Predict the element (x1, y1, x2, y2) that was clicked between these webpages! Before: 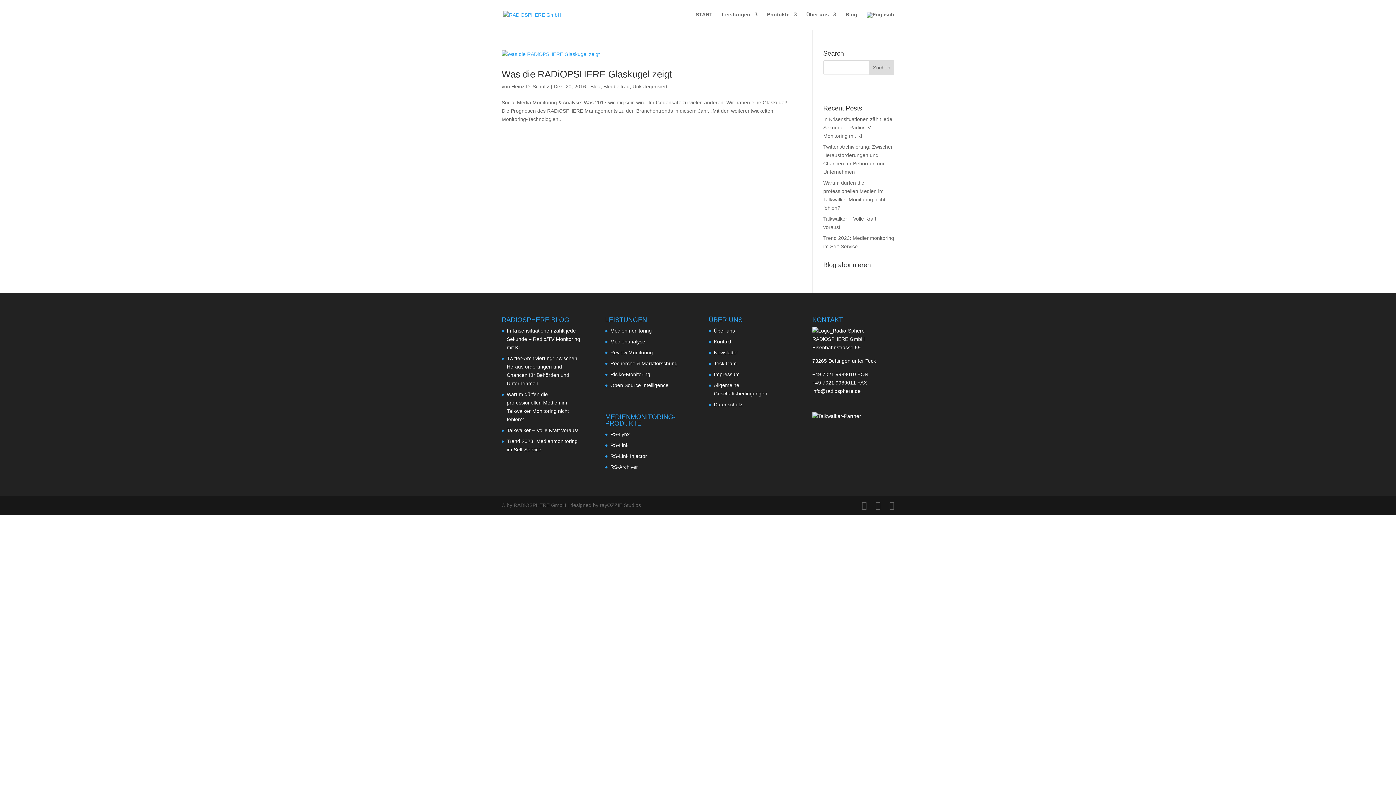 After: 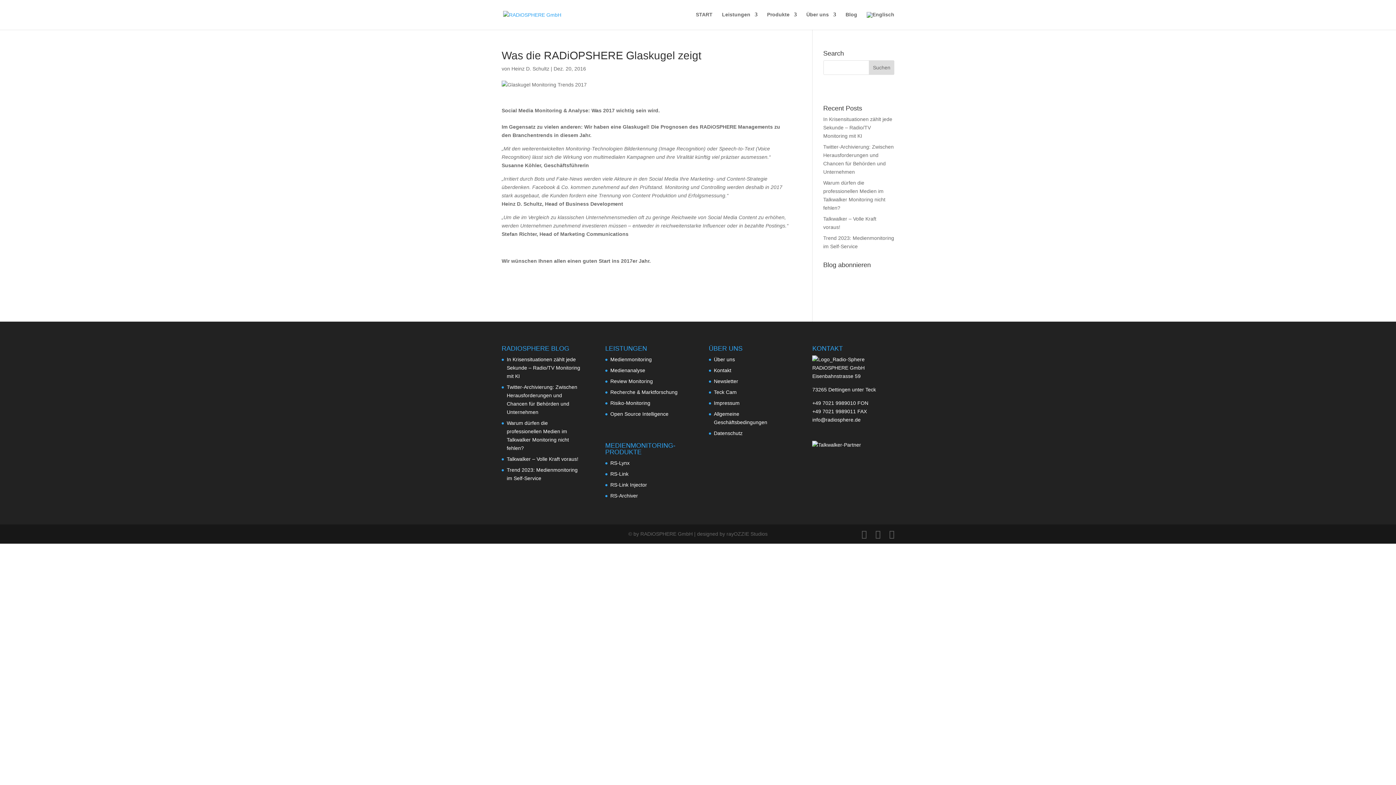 Action: label: Was die RADiOPSHERE Glaskugel zeigt bbox: (501, 68, 672, 79)